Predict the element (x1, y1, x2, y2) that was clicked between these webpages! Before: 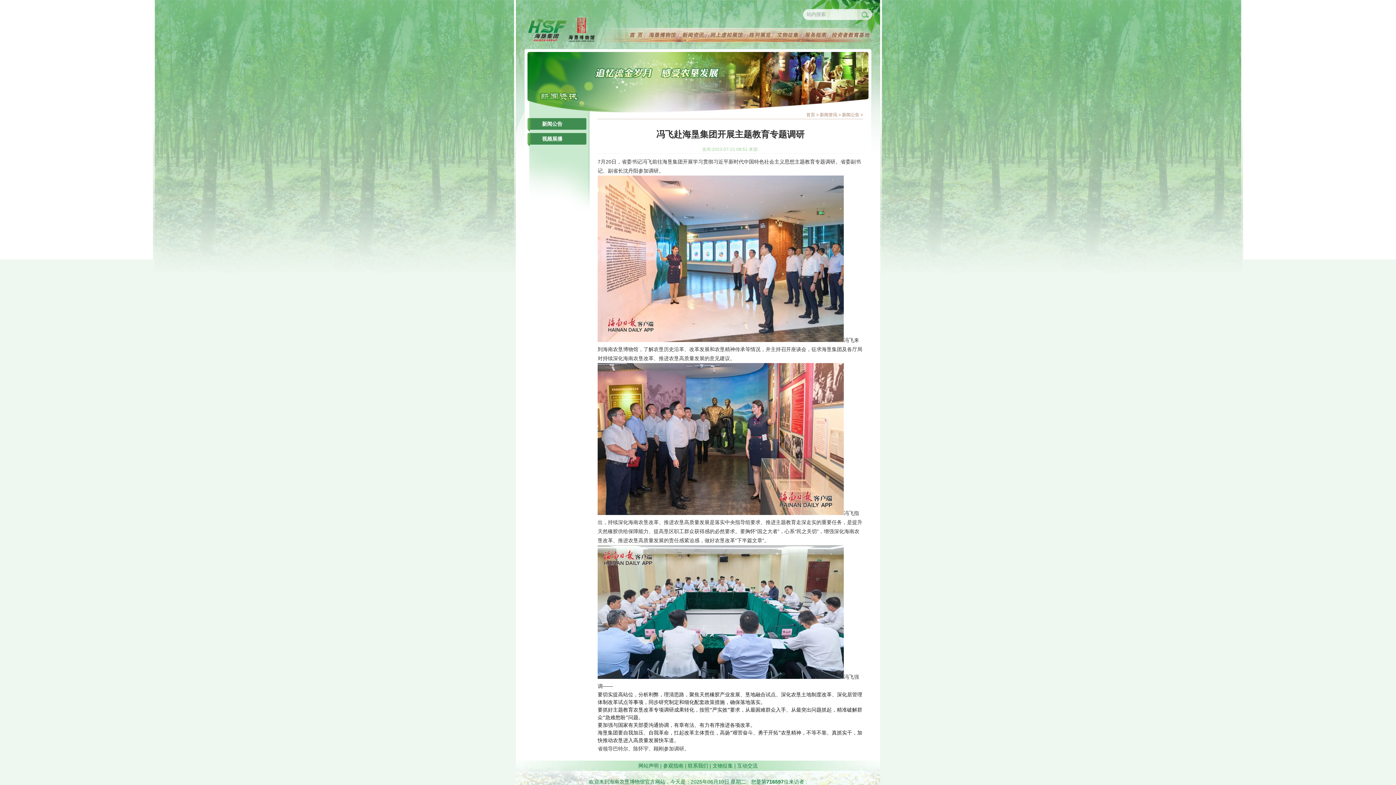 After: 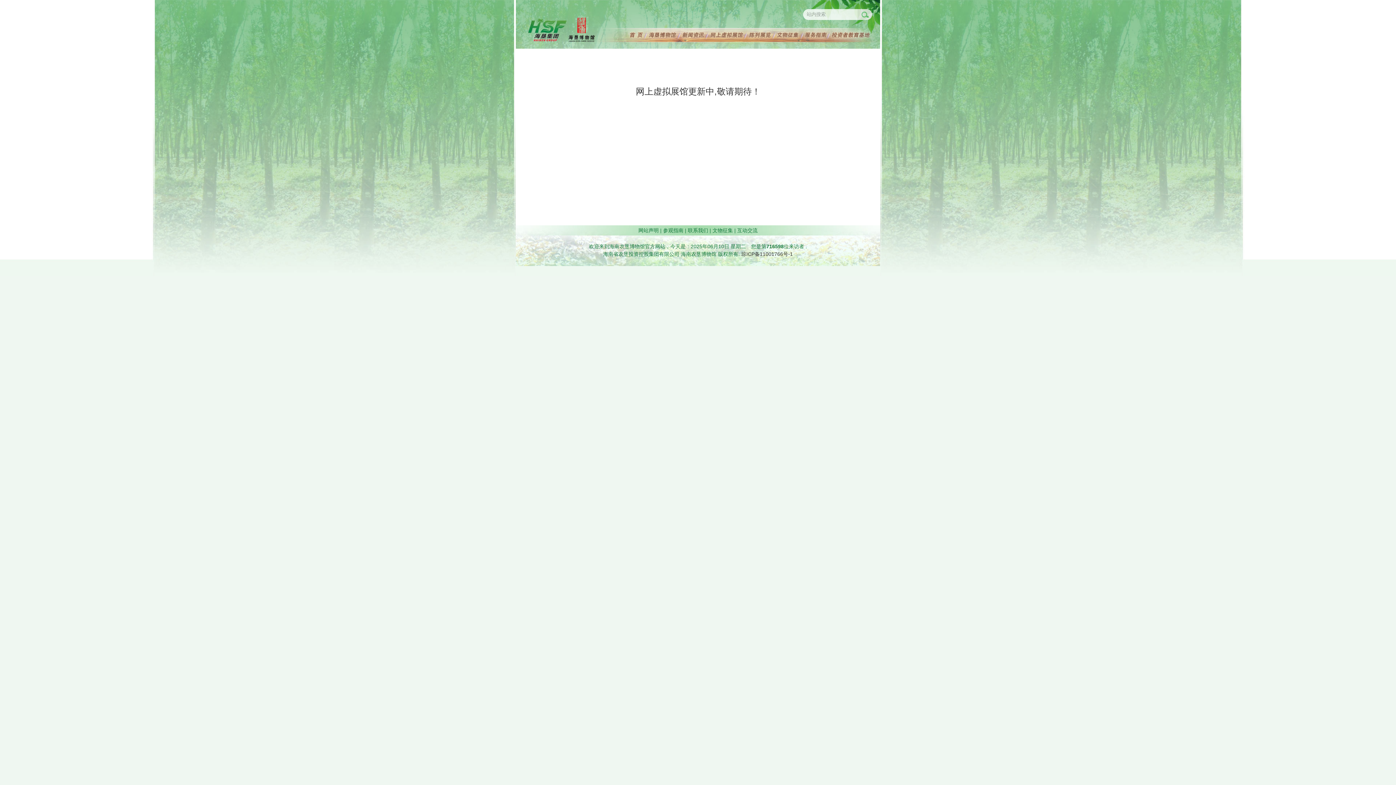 Action: bbox: (707, 37, 746, 43)